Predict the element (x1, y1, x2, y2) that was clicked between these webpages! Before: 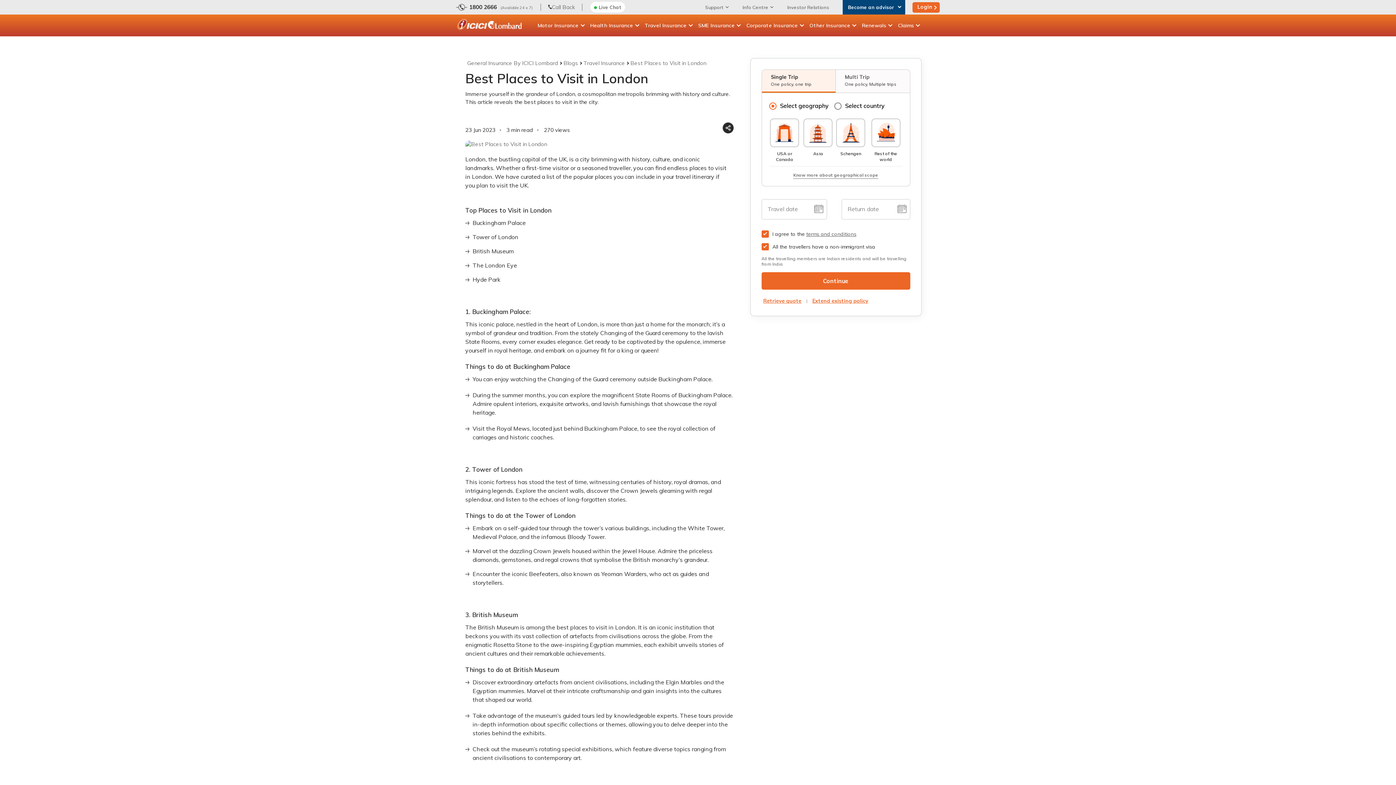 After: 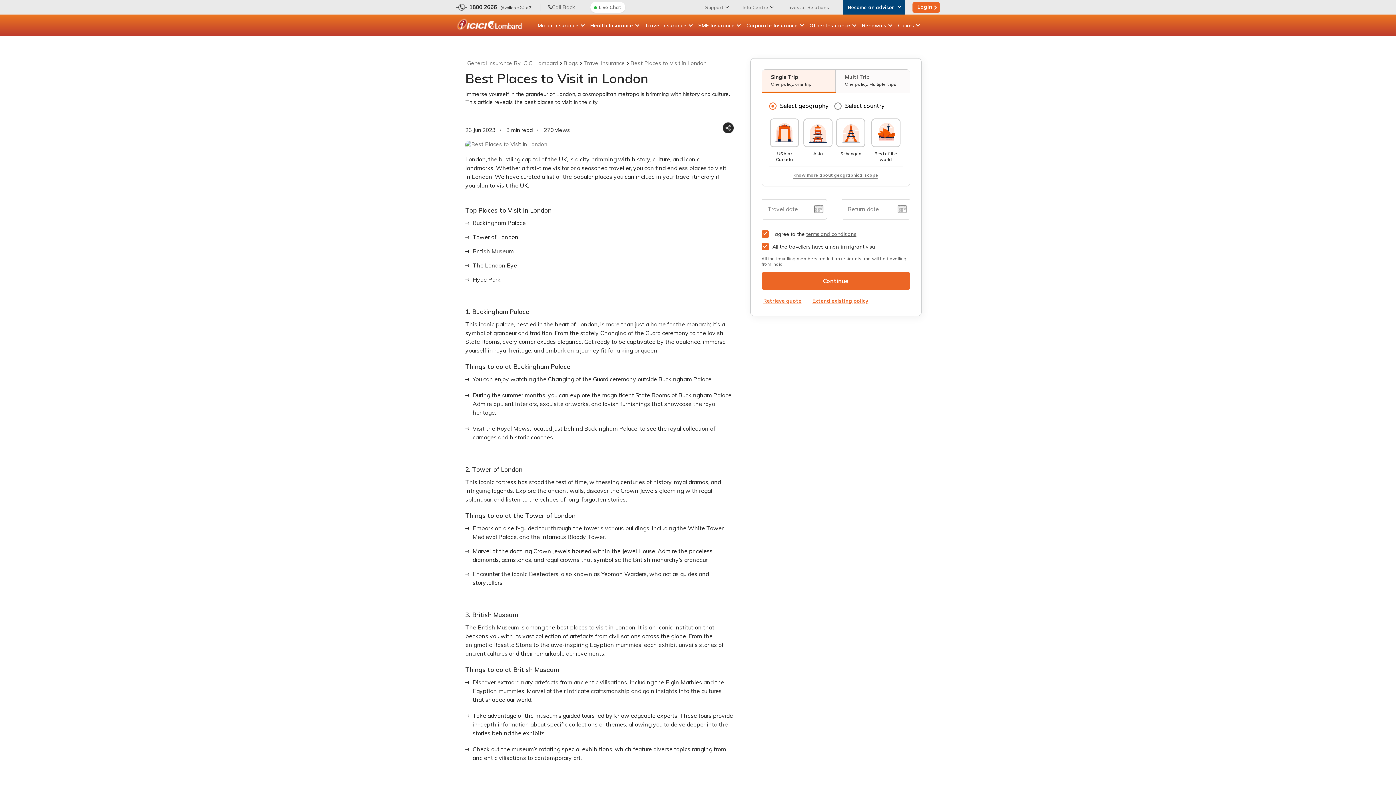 Action: bbox: (456, 3, 532, 11) label: 1800 2666(Available 24 x 7)